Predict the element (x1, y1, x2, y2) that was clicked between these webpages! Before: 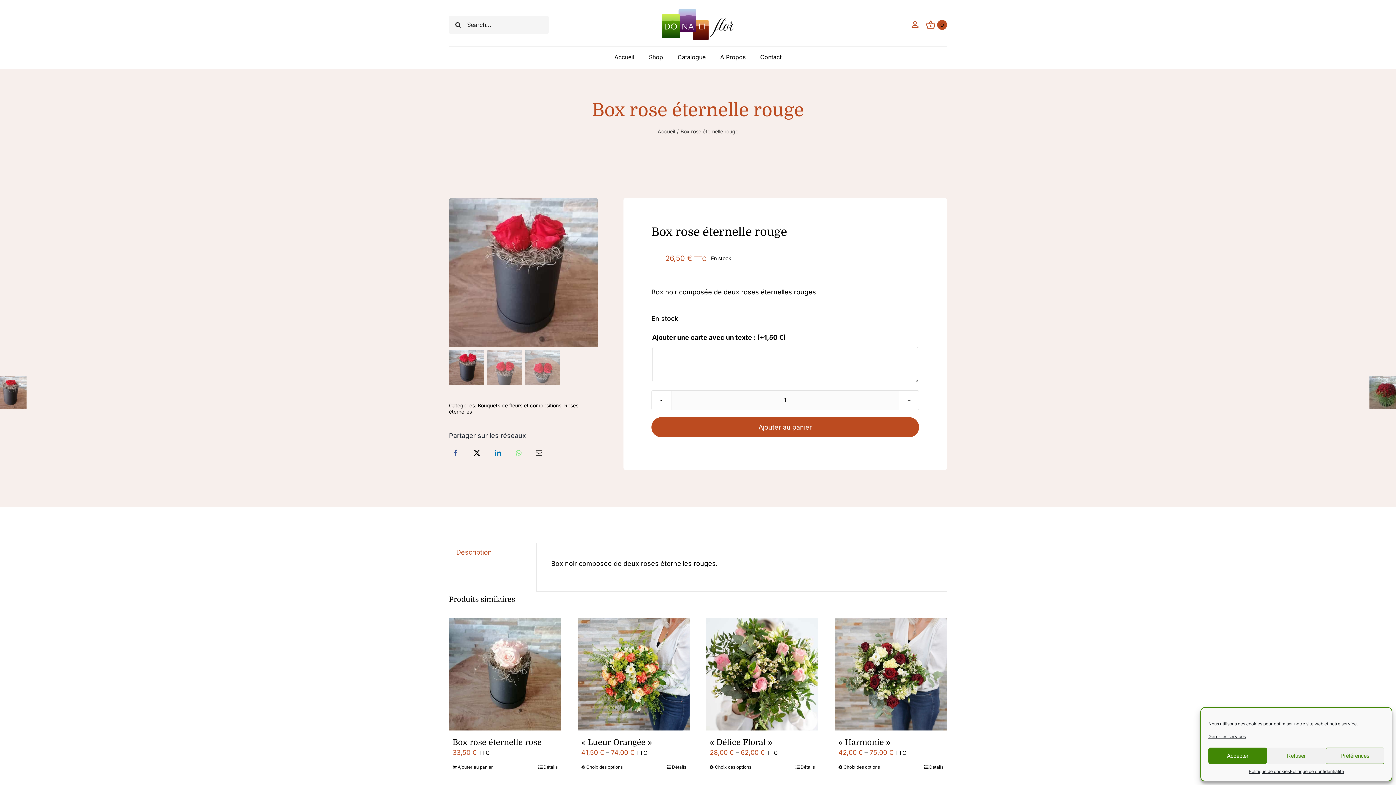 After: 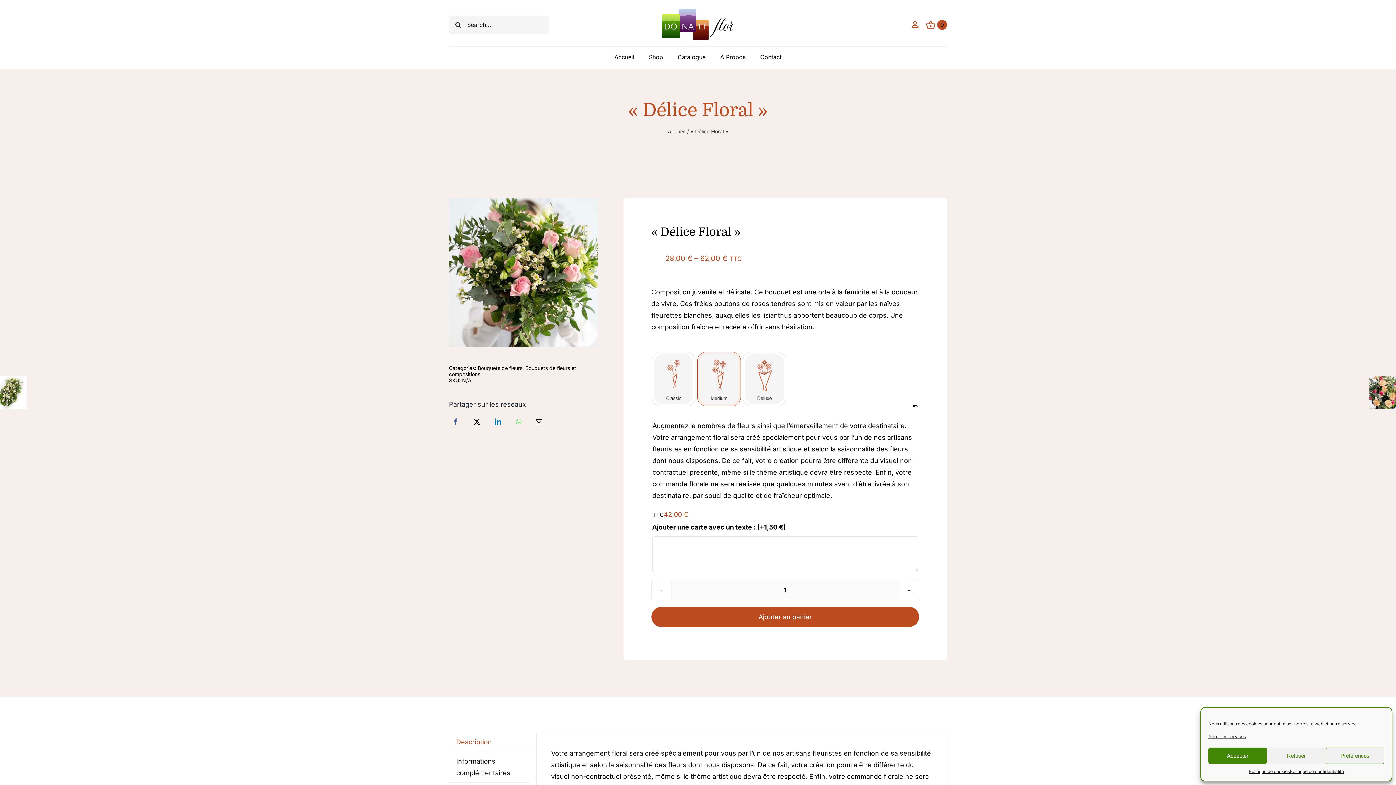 Action: label: Détails bbox: (795, 764, 814, 770)